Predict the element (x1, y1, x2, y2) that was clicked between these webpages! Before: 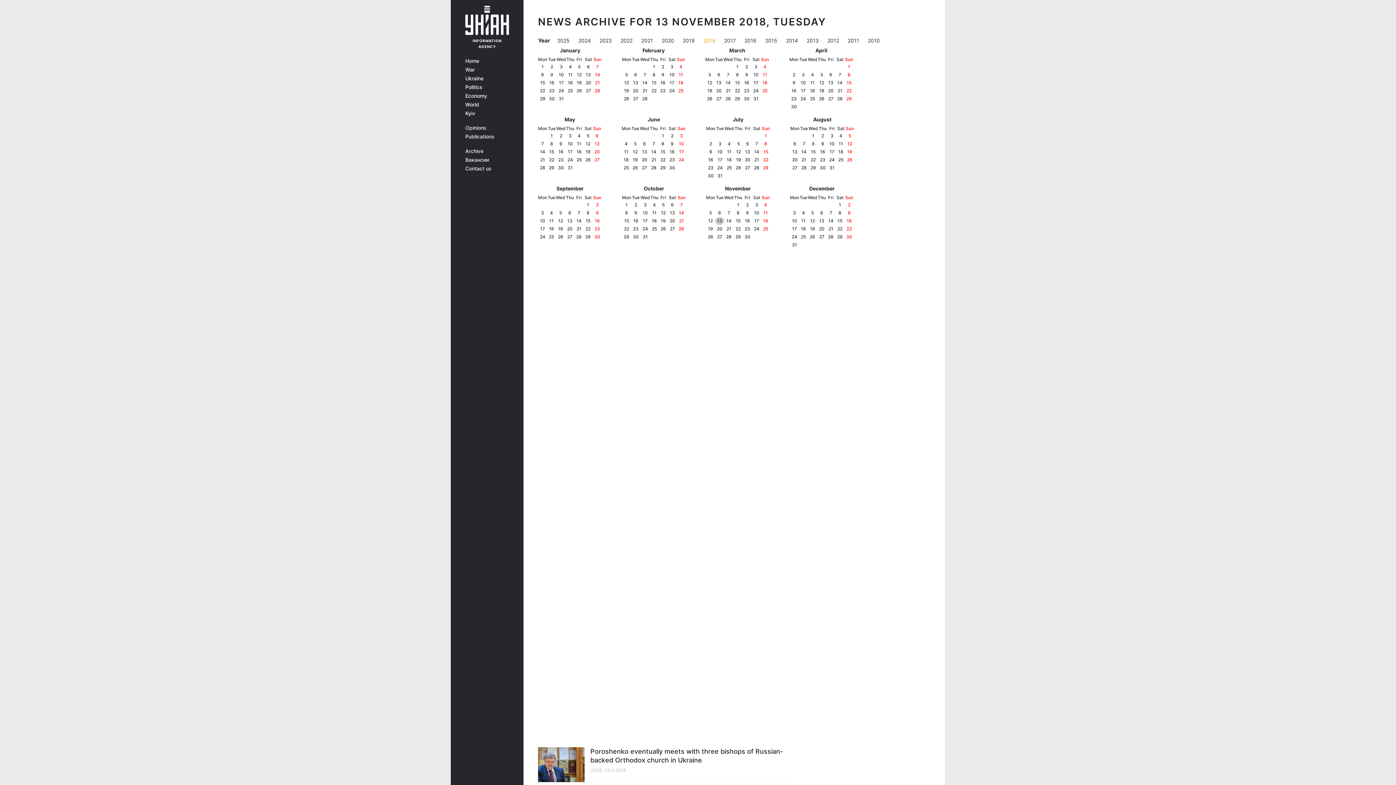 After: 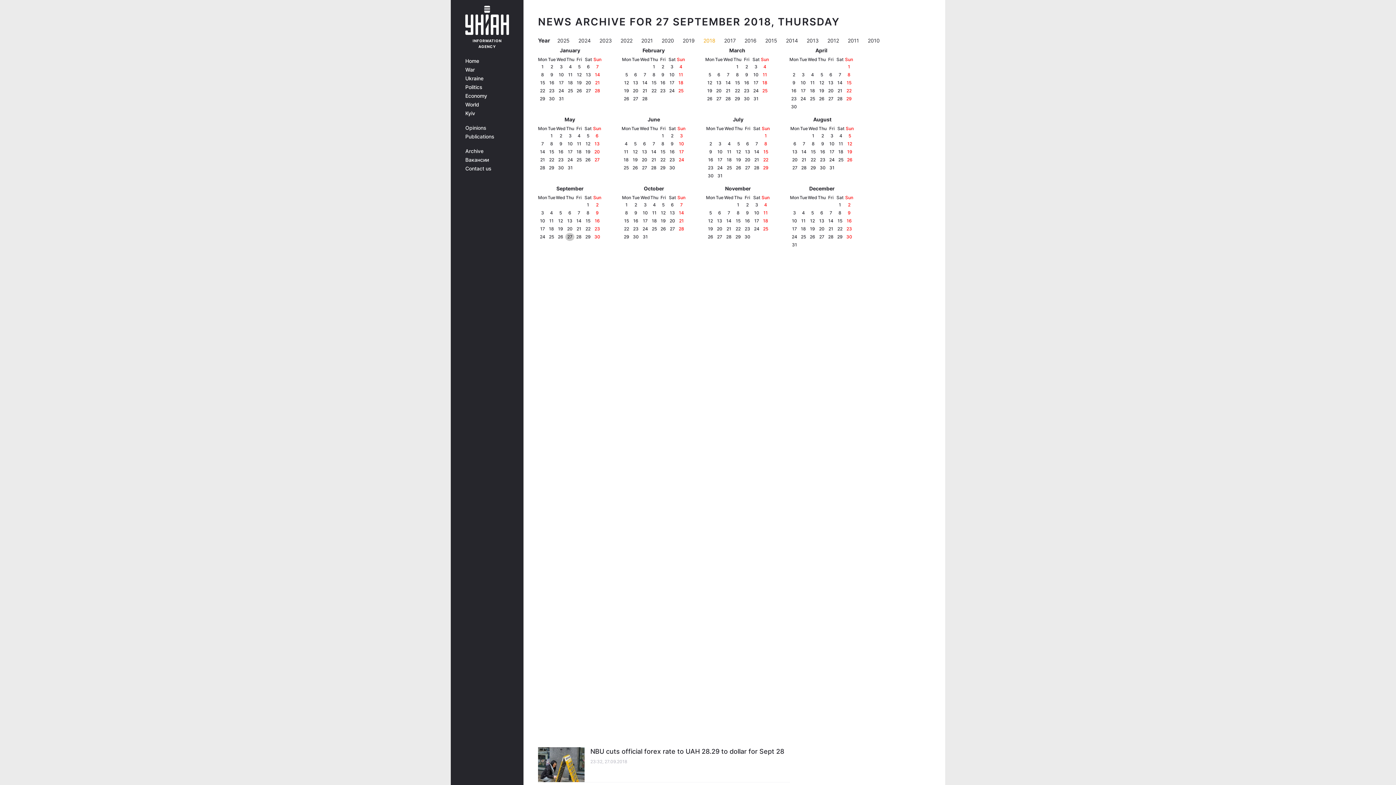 Action: label: 27 bbox: (567, 233, 572, 240)